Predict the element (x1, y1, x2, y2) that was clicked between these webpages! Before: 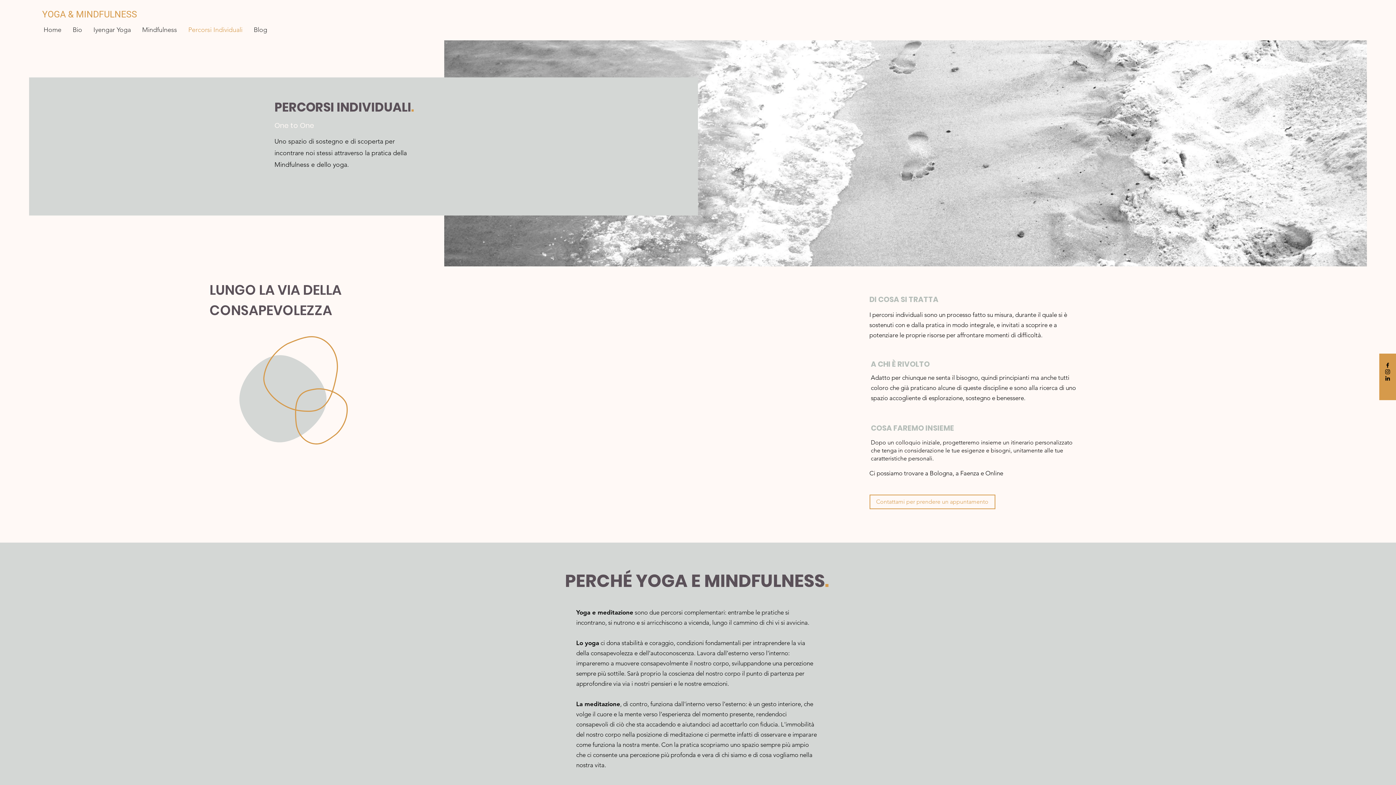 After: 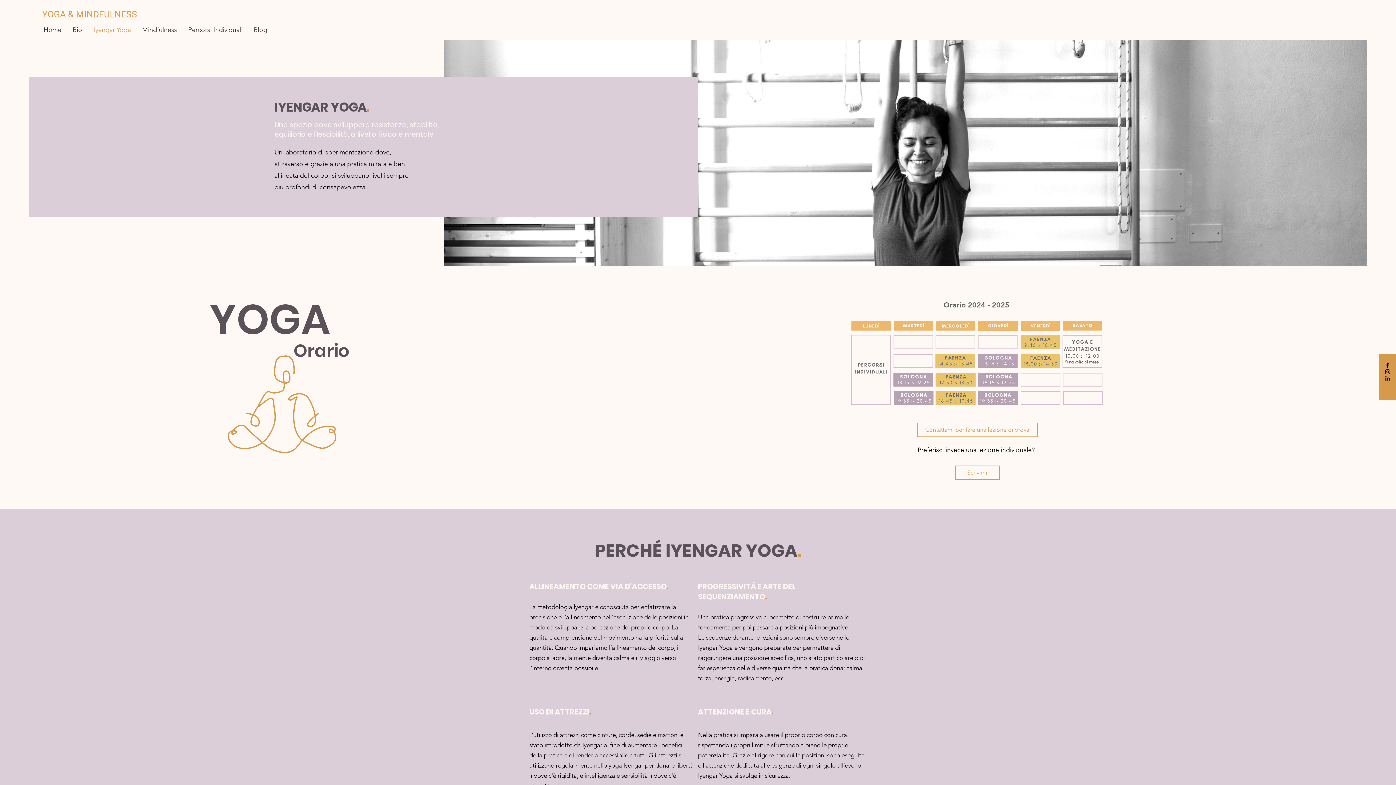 Action: bbox: (87, 22, 136, 37) label: Iyengar Yoga